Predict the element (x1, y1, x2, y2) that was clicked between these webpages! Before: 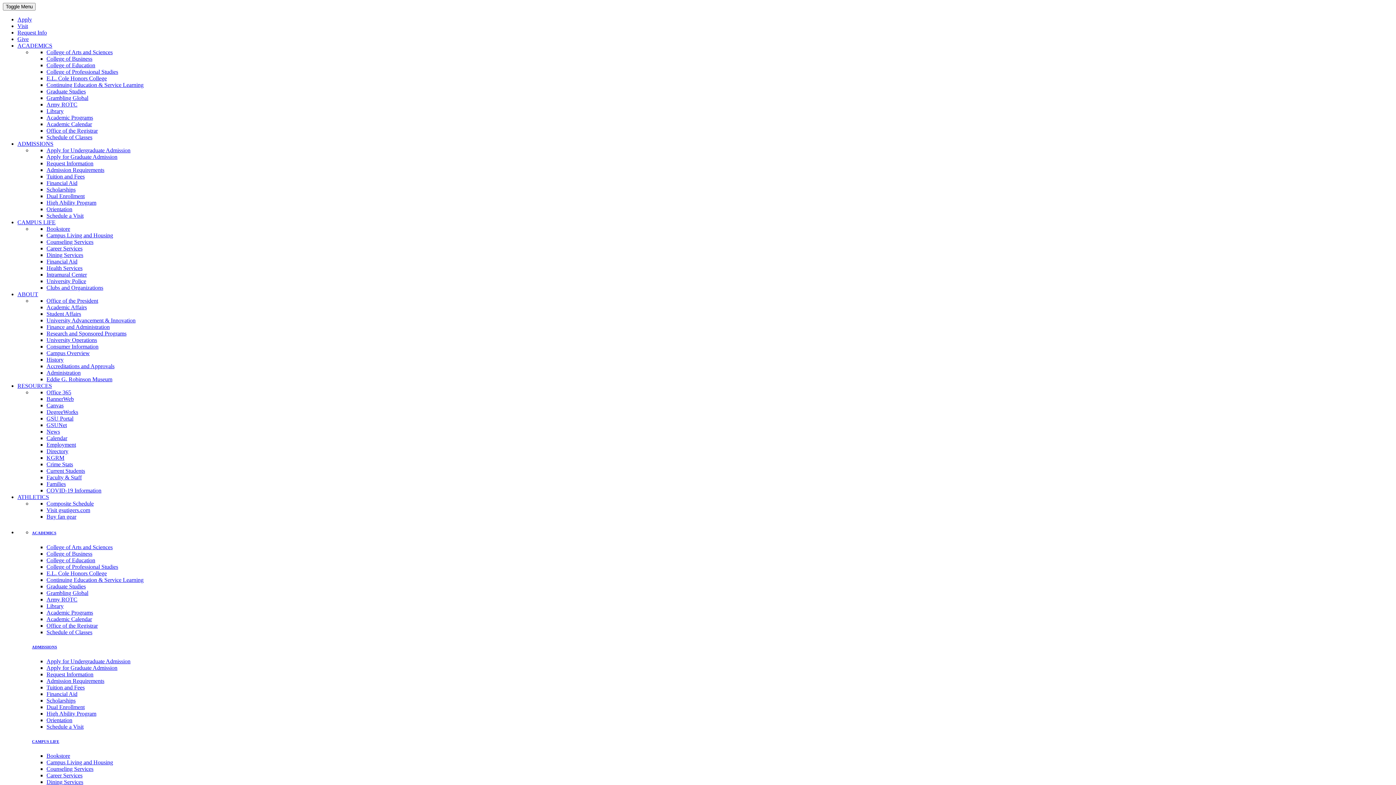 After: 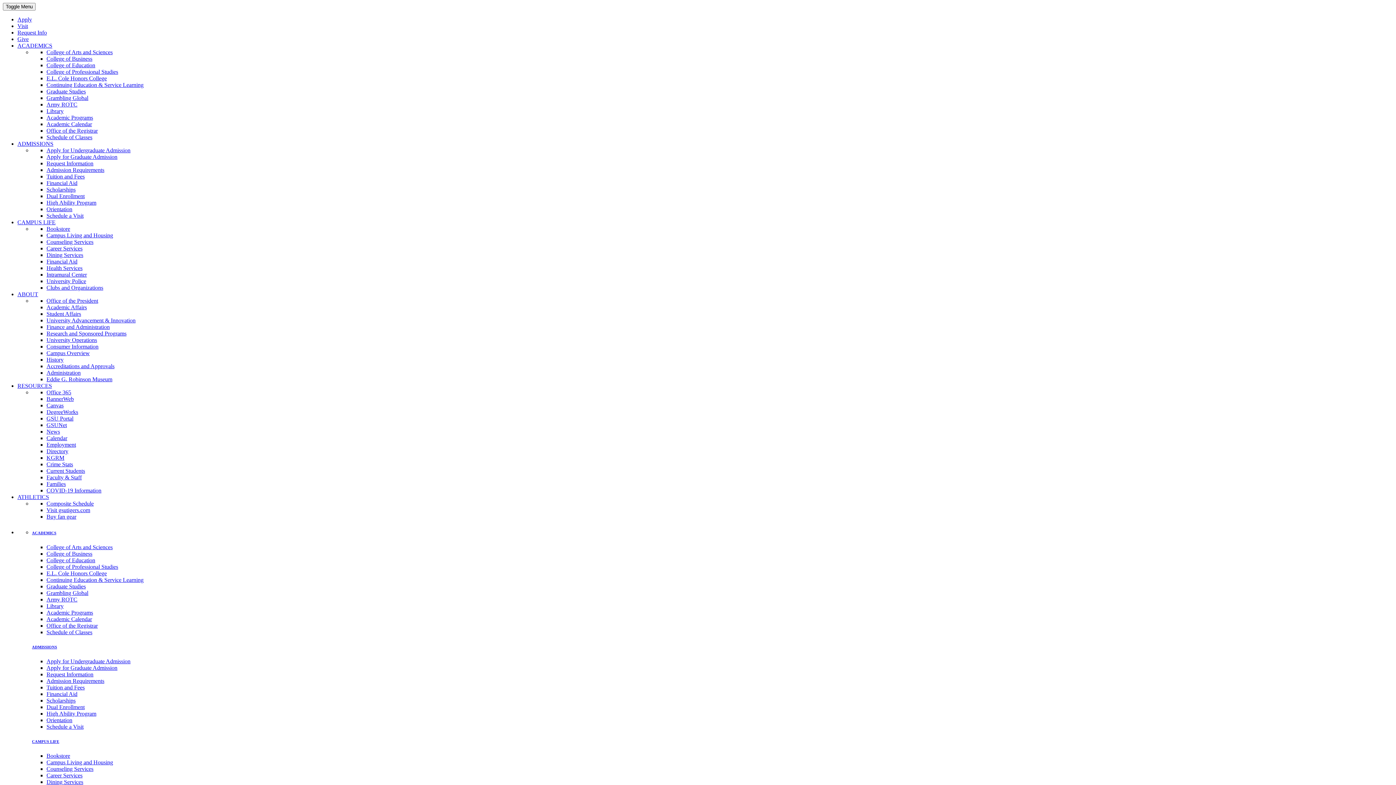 Action: bbox: (32, 530, 1393, 535) label: ACADEMICS